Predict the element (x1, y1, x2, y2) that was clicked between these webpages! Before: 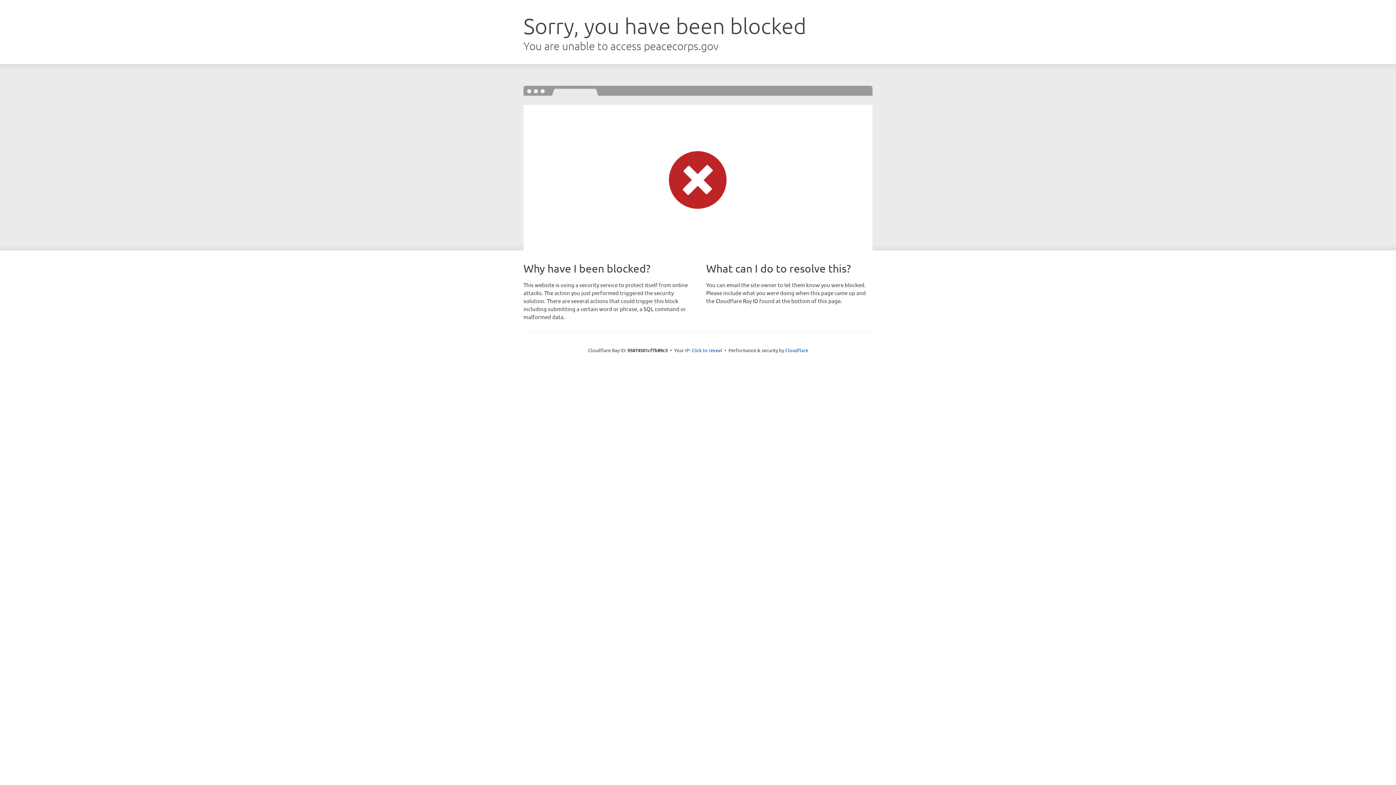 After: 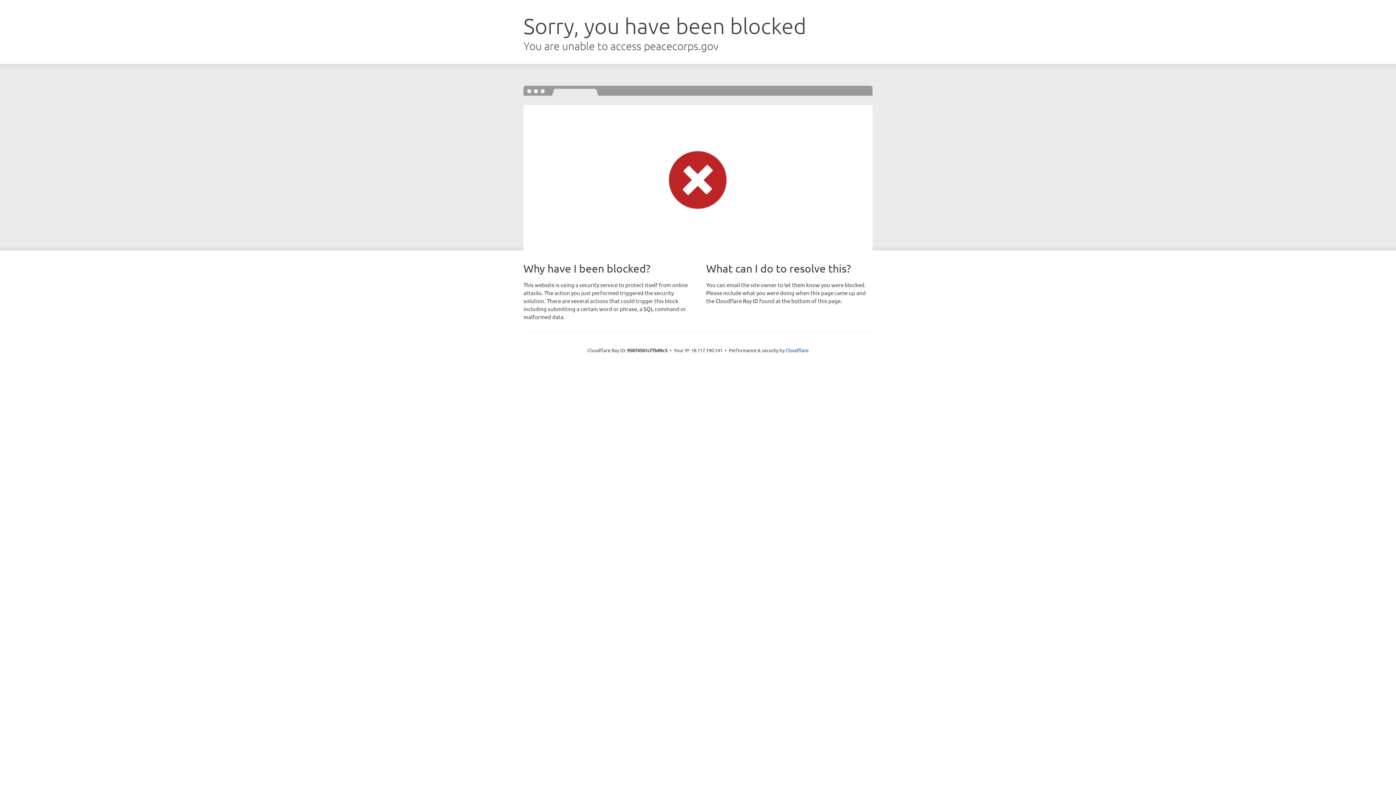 Action: bbox: (691, 346, 722, 353) label: Click to reveal